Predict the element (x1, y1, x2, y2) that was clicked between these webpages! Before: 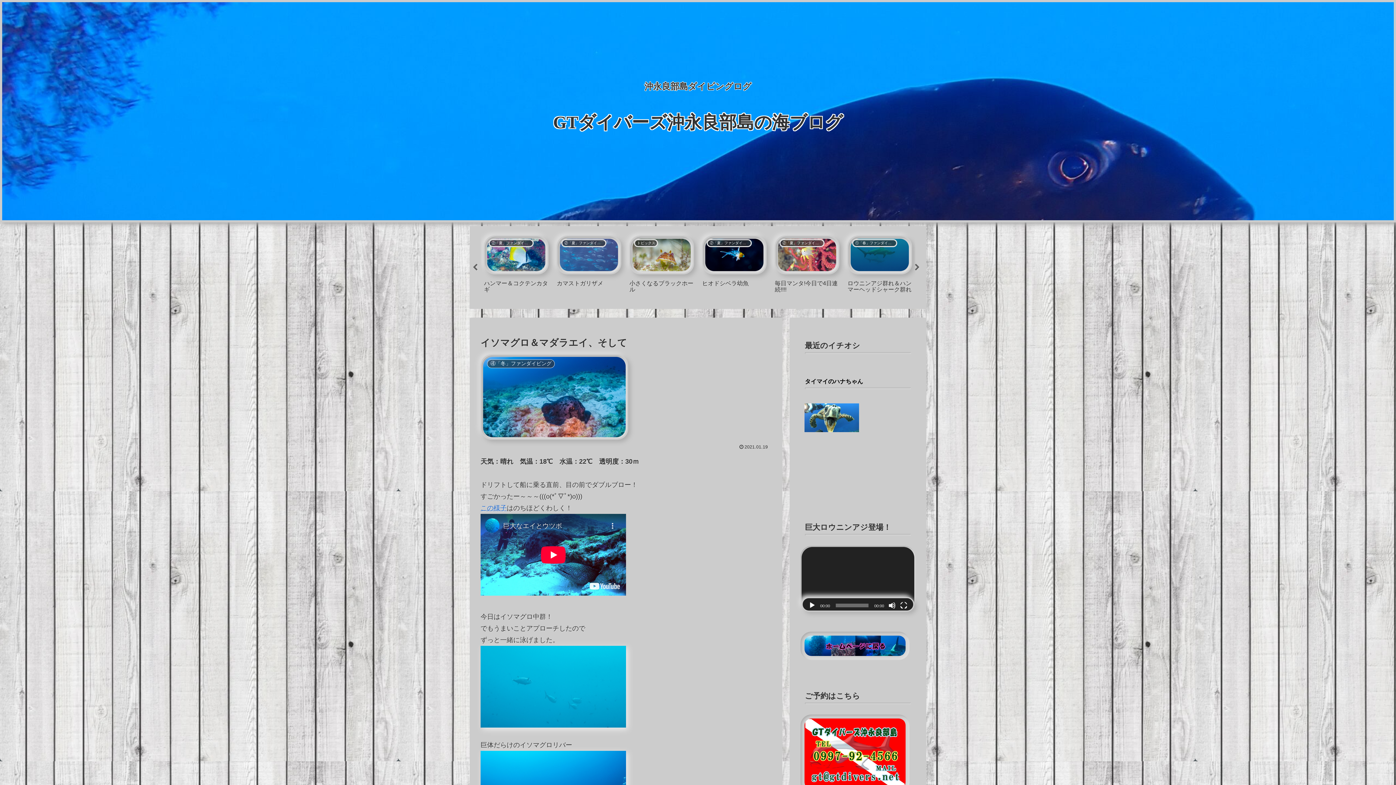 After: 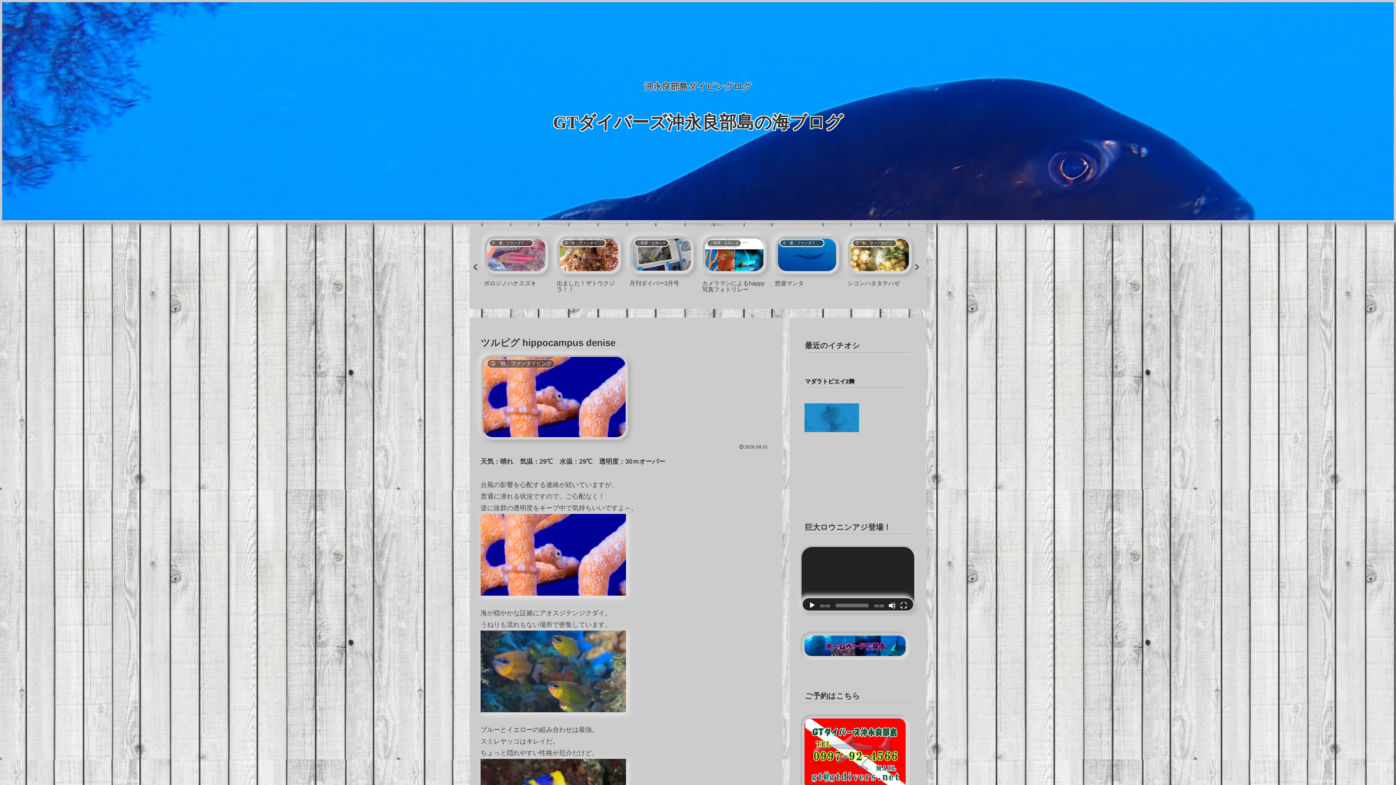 Action: bbox: (627, 230, 696, 302) label: ③「秋」ファンダイビング
ツルピグ hippocampus denise